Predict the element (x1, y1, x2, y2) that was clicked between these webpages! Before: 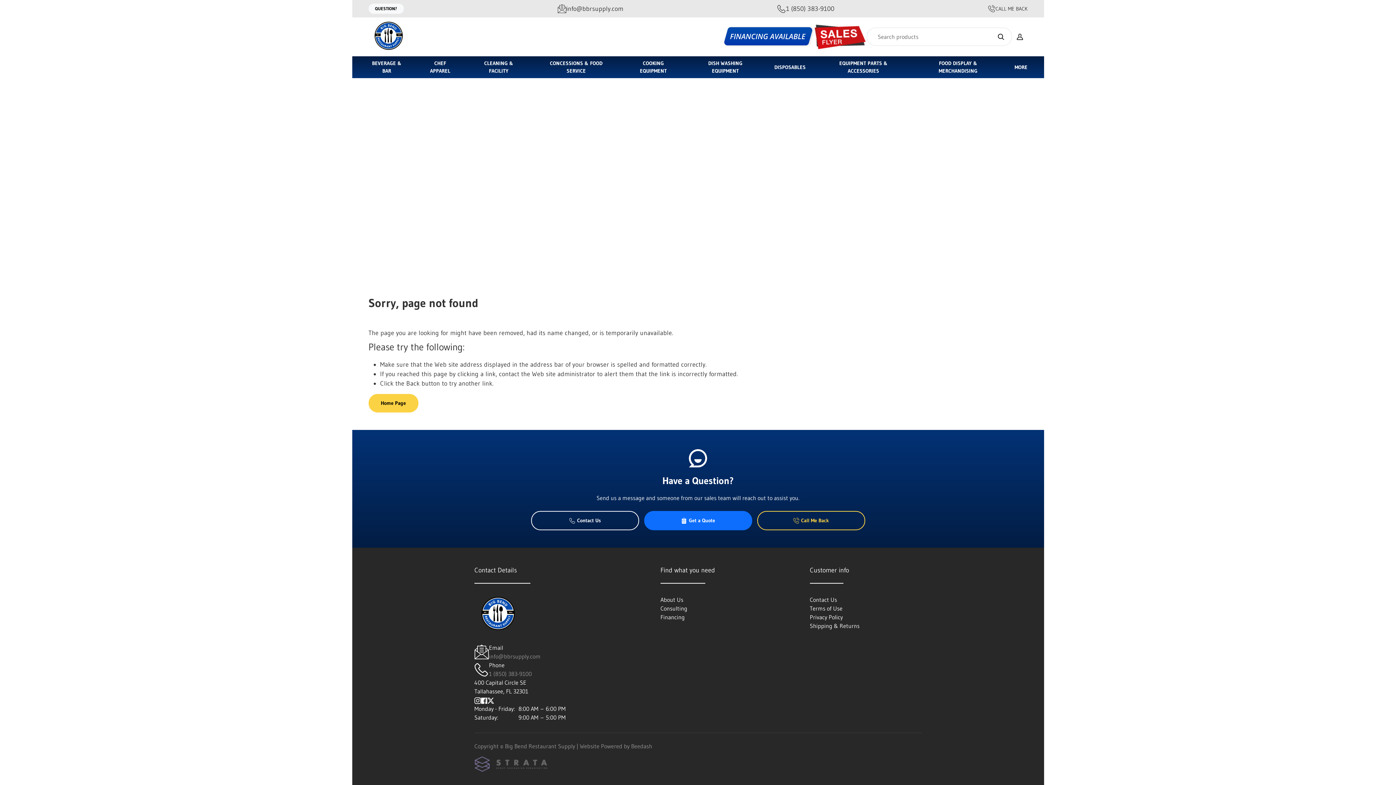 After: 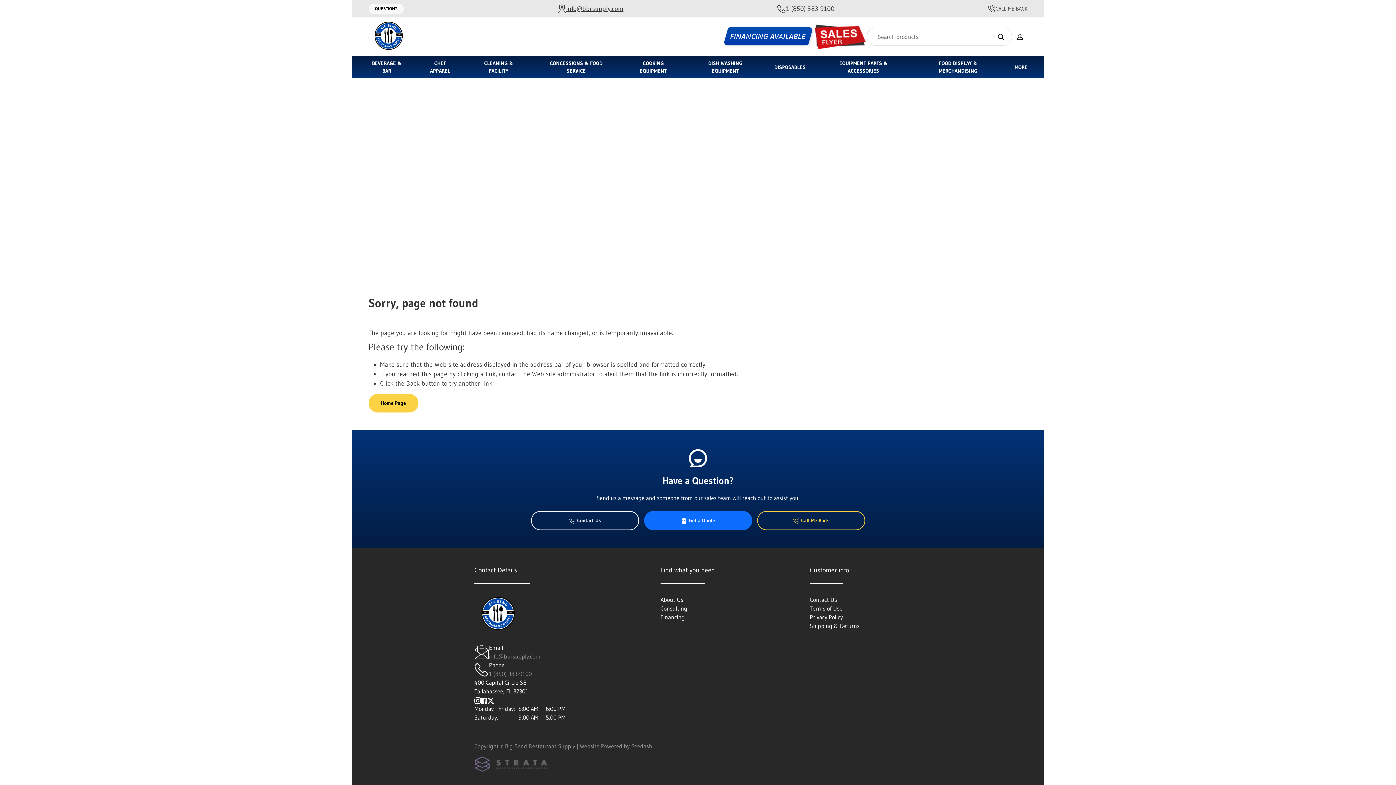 Action: bbox: (557, 4, 623, 13) label: info@bbrsupply.com